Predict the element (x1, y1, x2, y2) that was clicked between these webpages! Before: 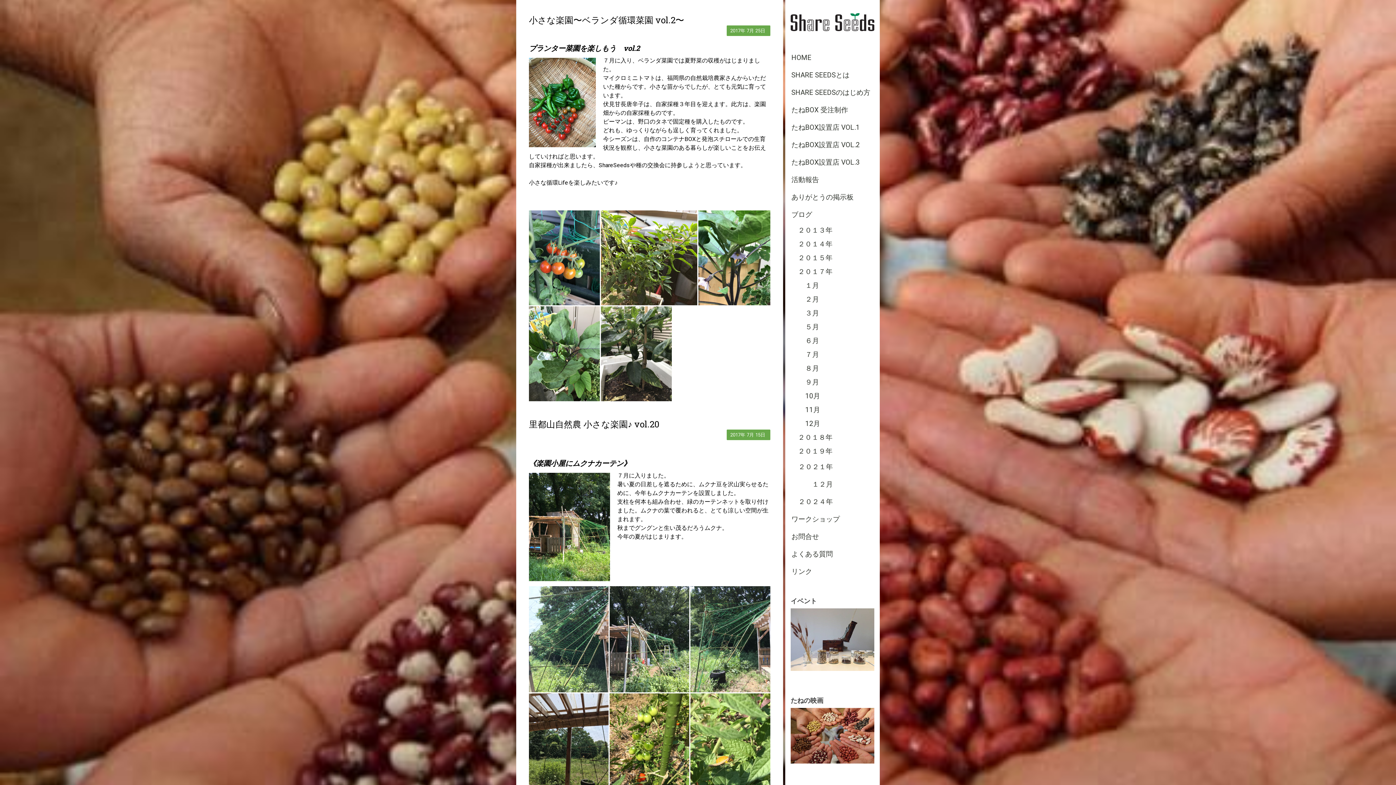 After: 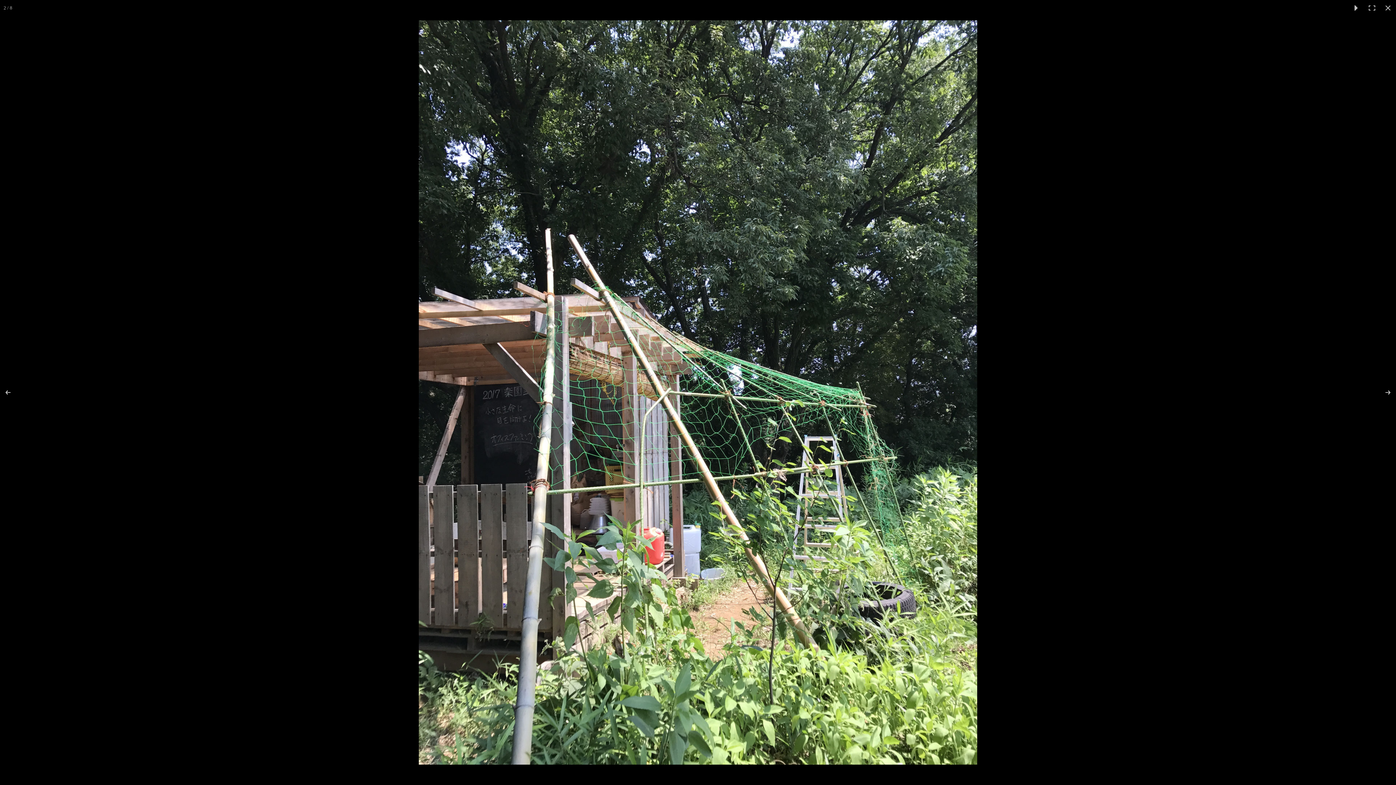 Action: bbox: (609, 586, 690, 692)